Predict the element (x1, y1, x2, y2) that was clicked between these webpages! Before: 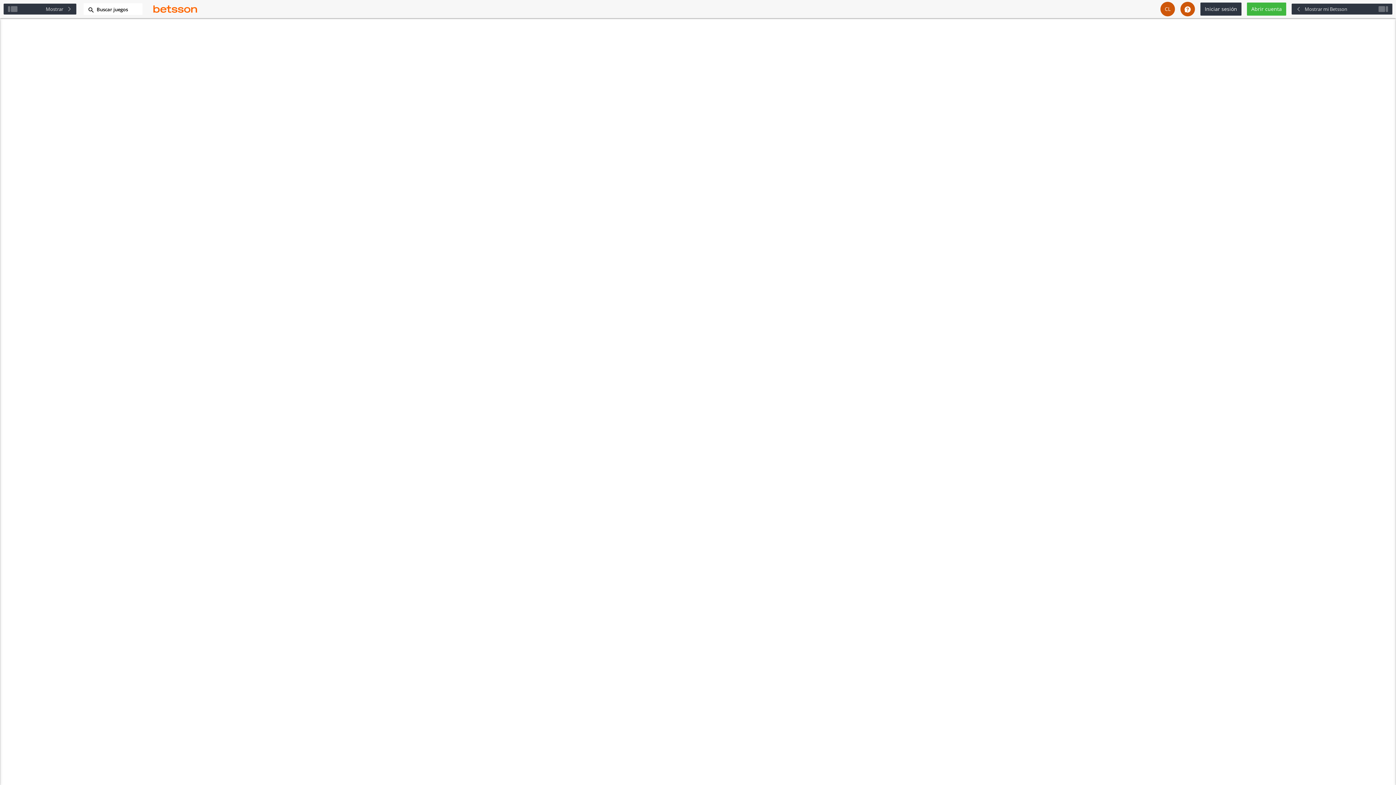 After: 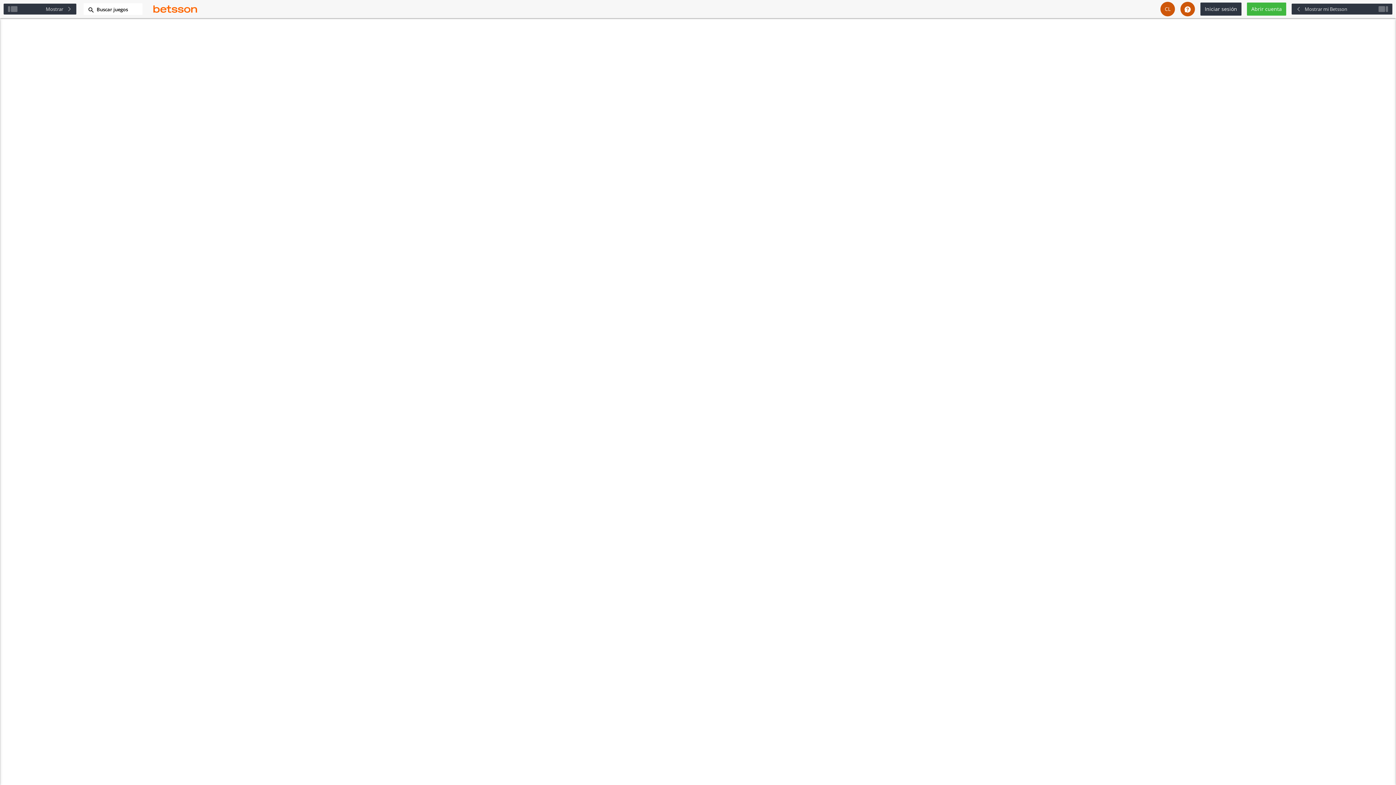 Action: bbox: (153, 9, 197, 16)